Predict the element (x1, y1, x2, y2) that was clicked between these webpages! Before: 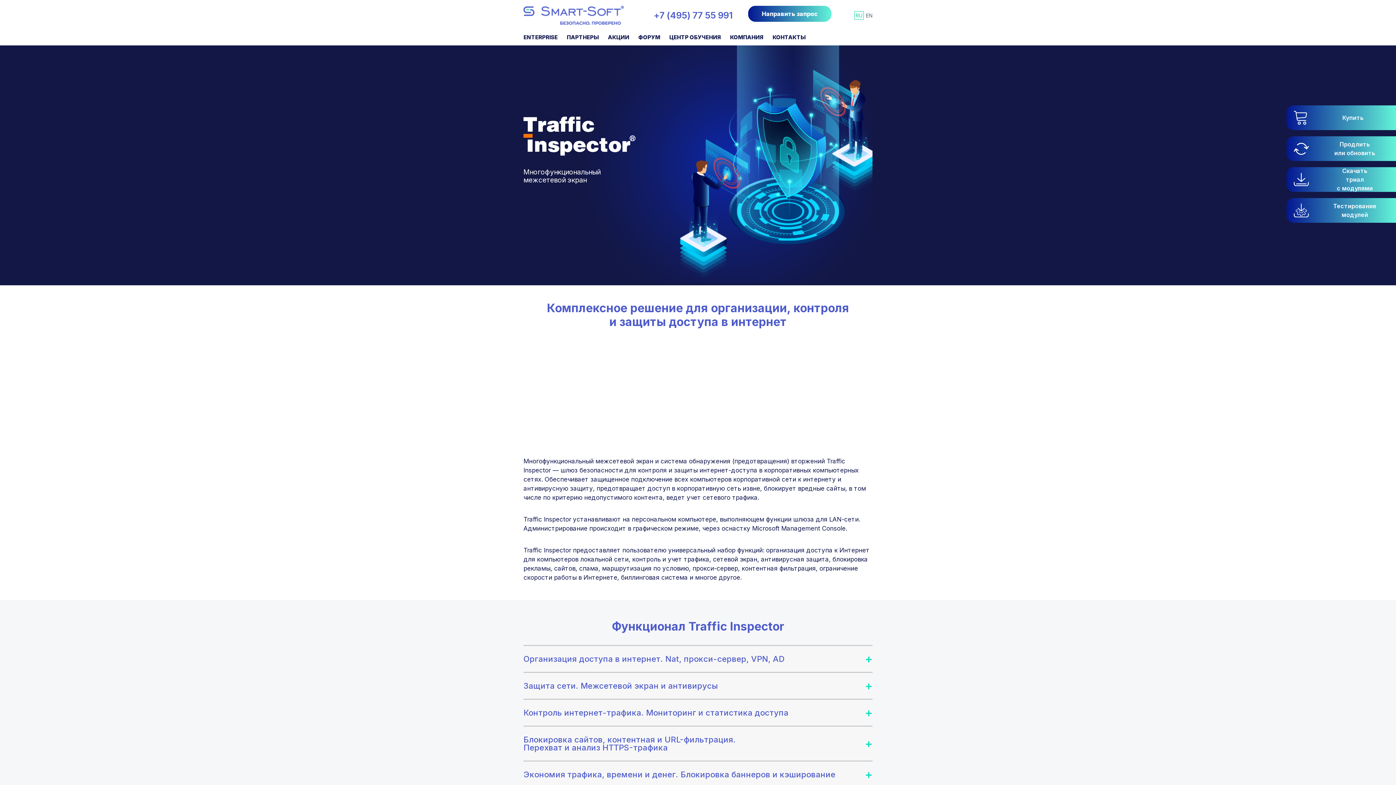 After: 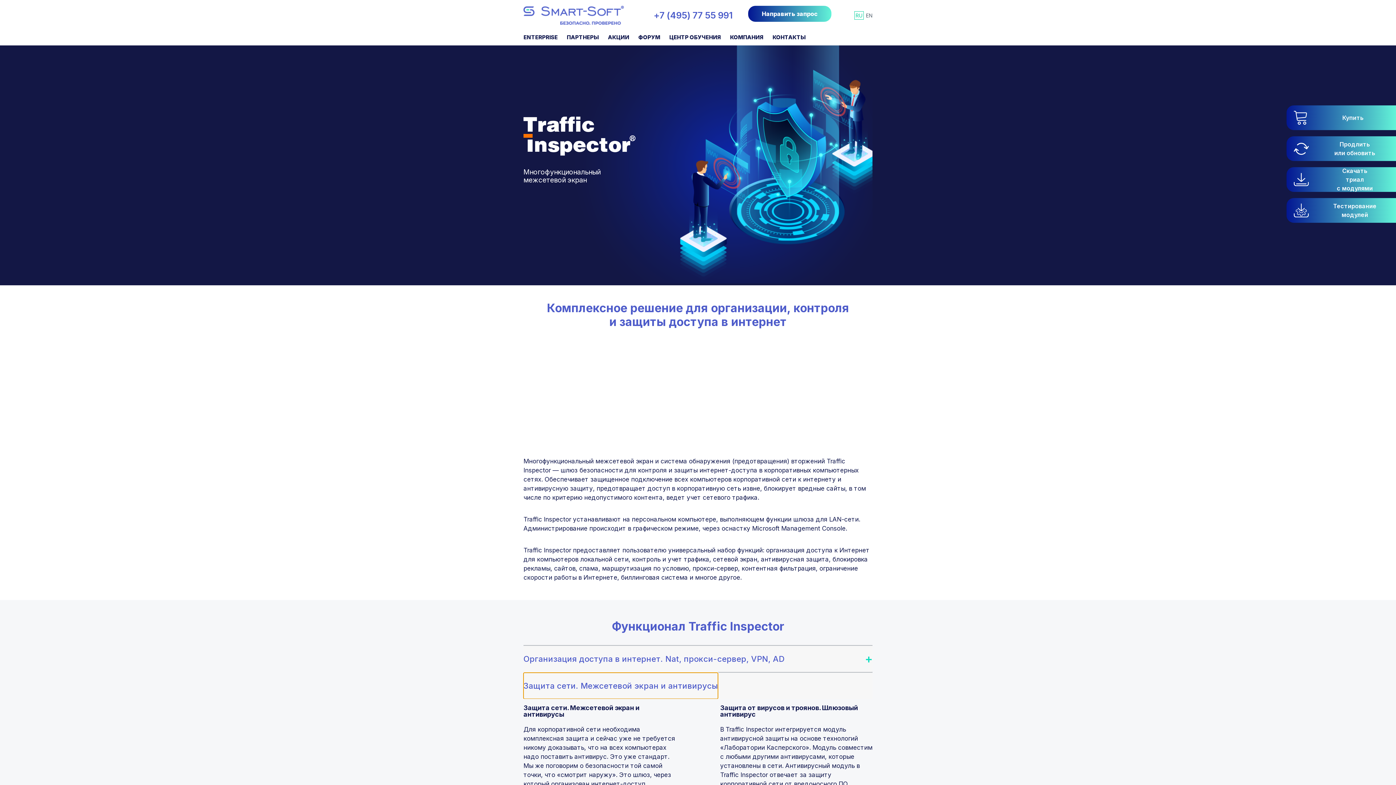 Action: bbox: (523, 673, 718, 699) label: Защита сети. Межсетевой экран и антивирусы